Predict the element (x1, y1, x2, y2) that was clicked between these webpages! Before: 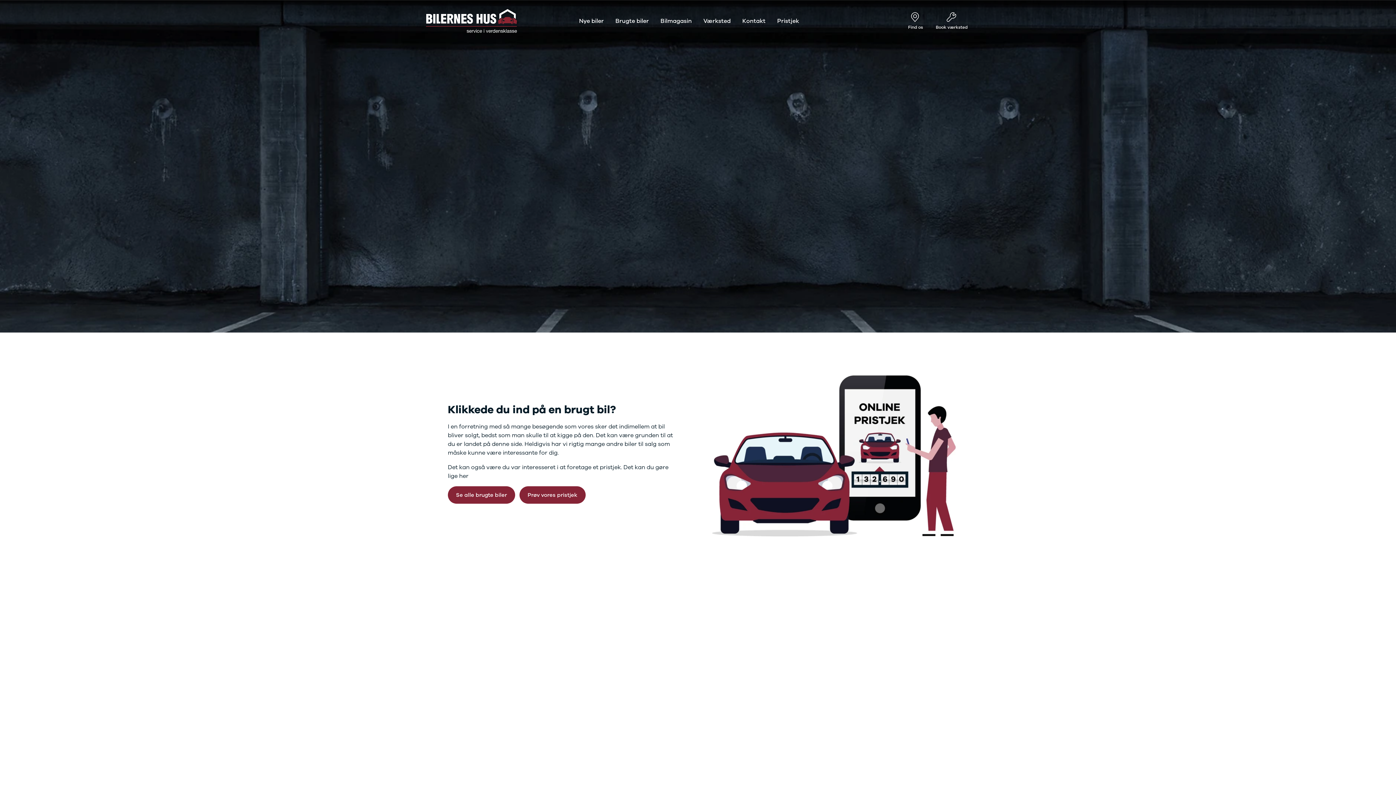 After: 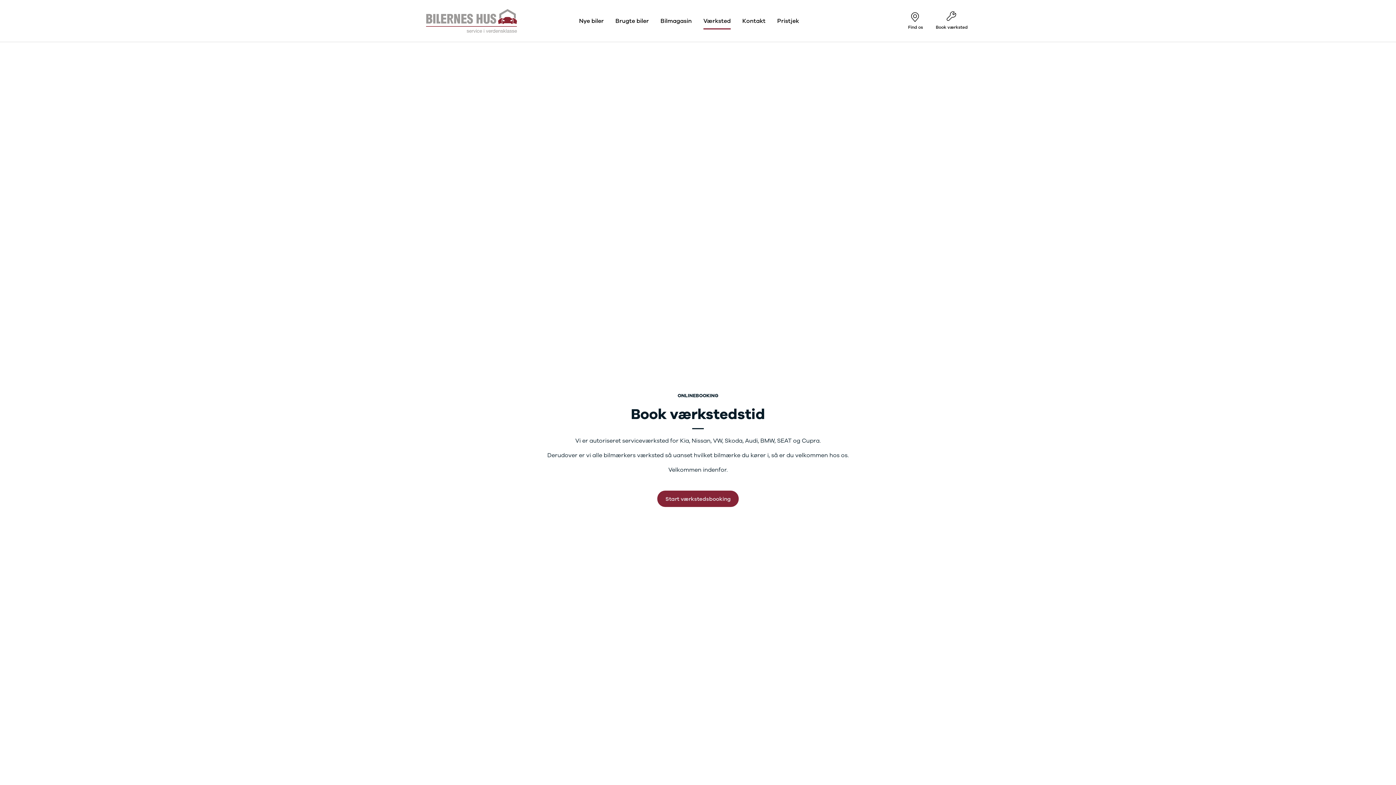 Action: label: Book værksted bbox: (933, 12, 970, 29)